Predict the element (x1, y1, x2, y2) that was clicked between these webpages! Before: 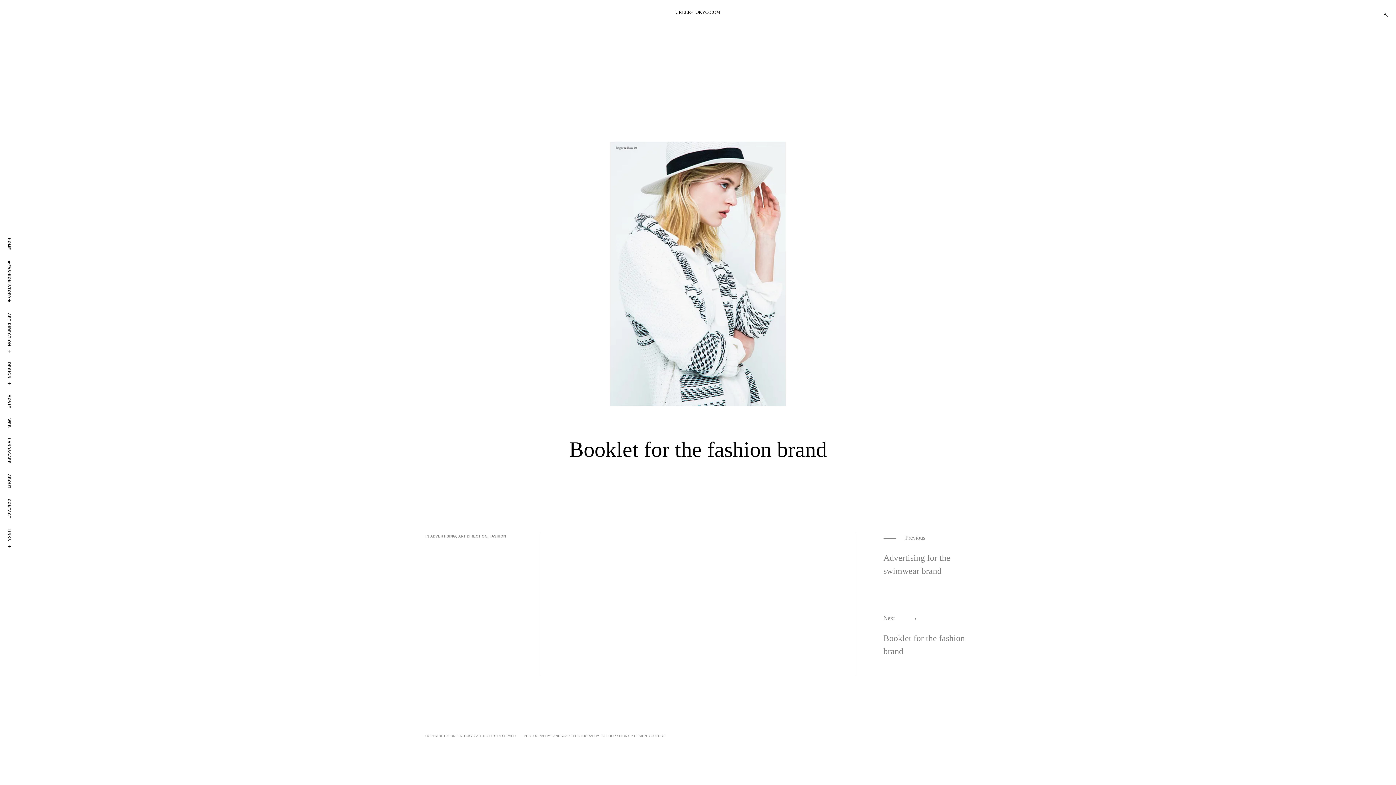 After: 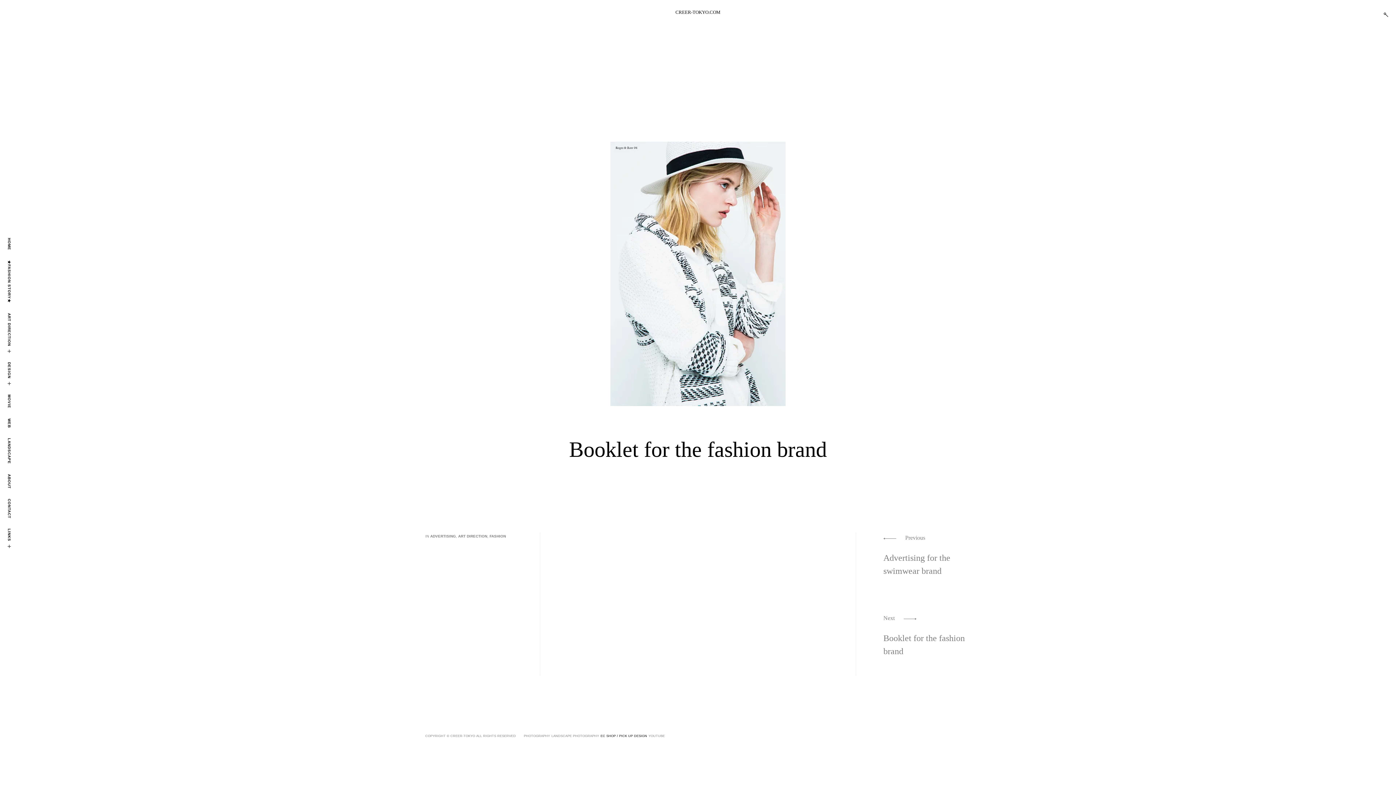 Action: bbox: (600, 734, 647, 738) label: EC SHOP / PICK UP DESIGN